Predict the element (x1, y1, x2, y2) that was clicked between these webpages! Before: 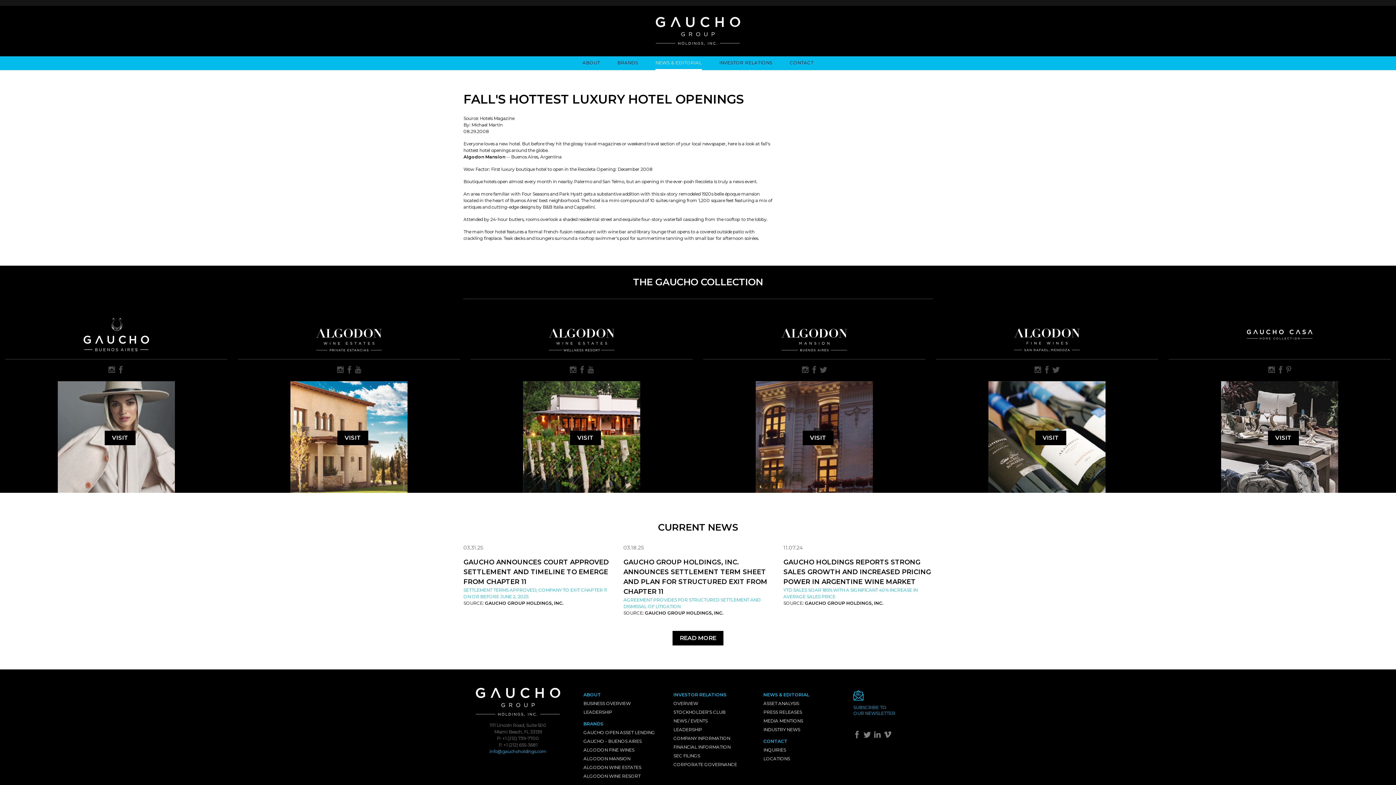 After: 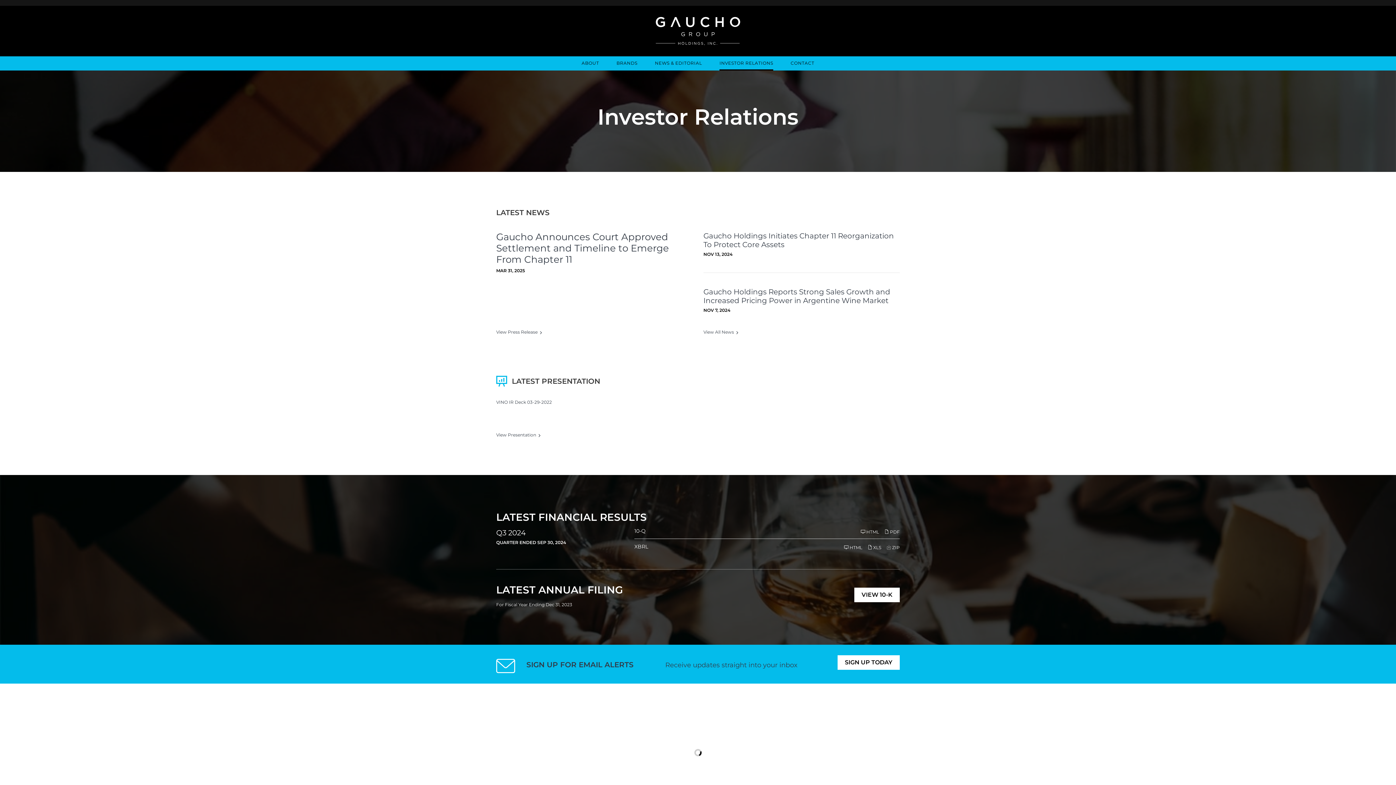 Action: bbox: (719, 56, 772, 70) label: INVESTOR RELATIONS